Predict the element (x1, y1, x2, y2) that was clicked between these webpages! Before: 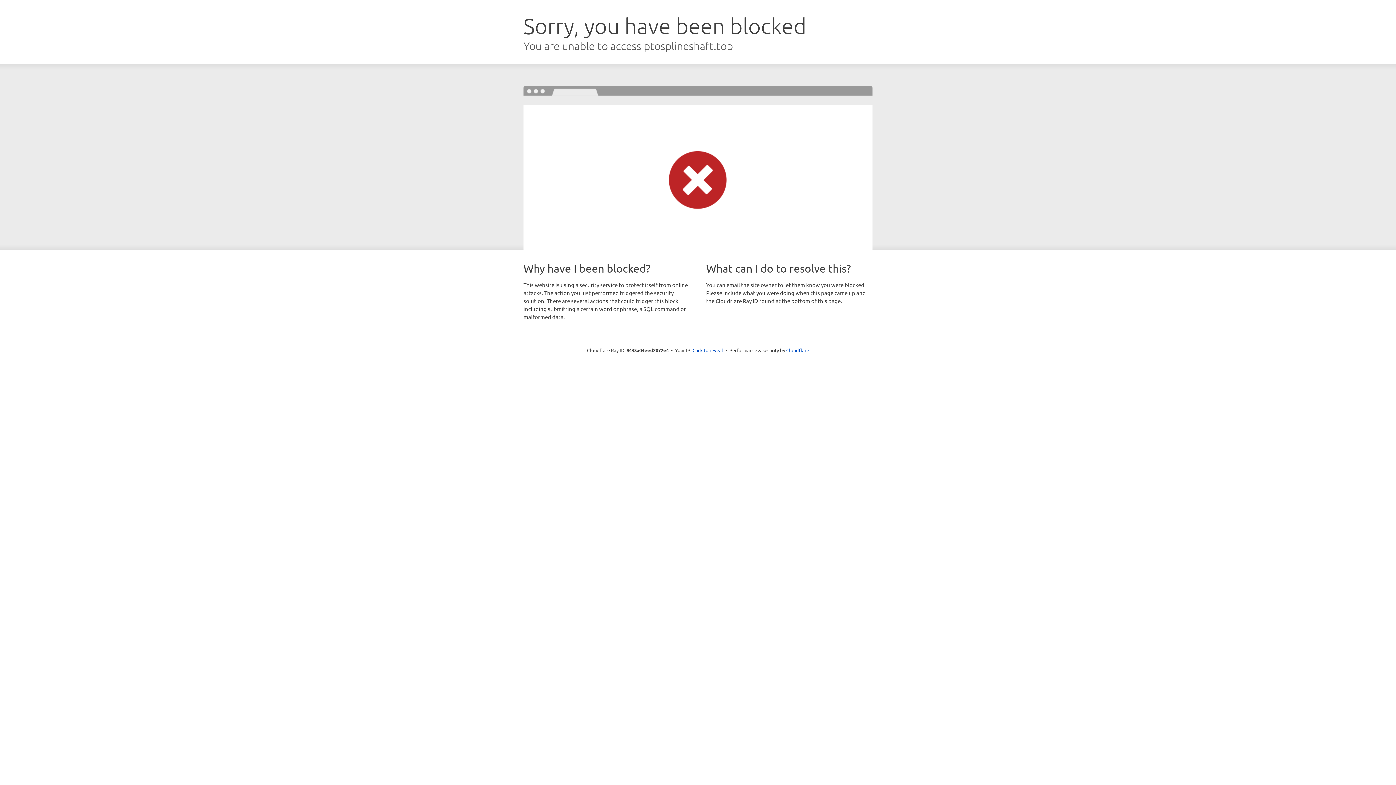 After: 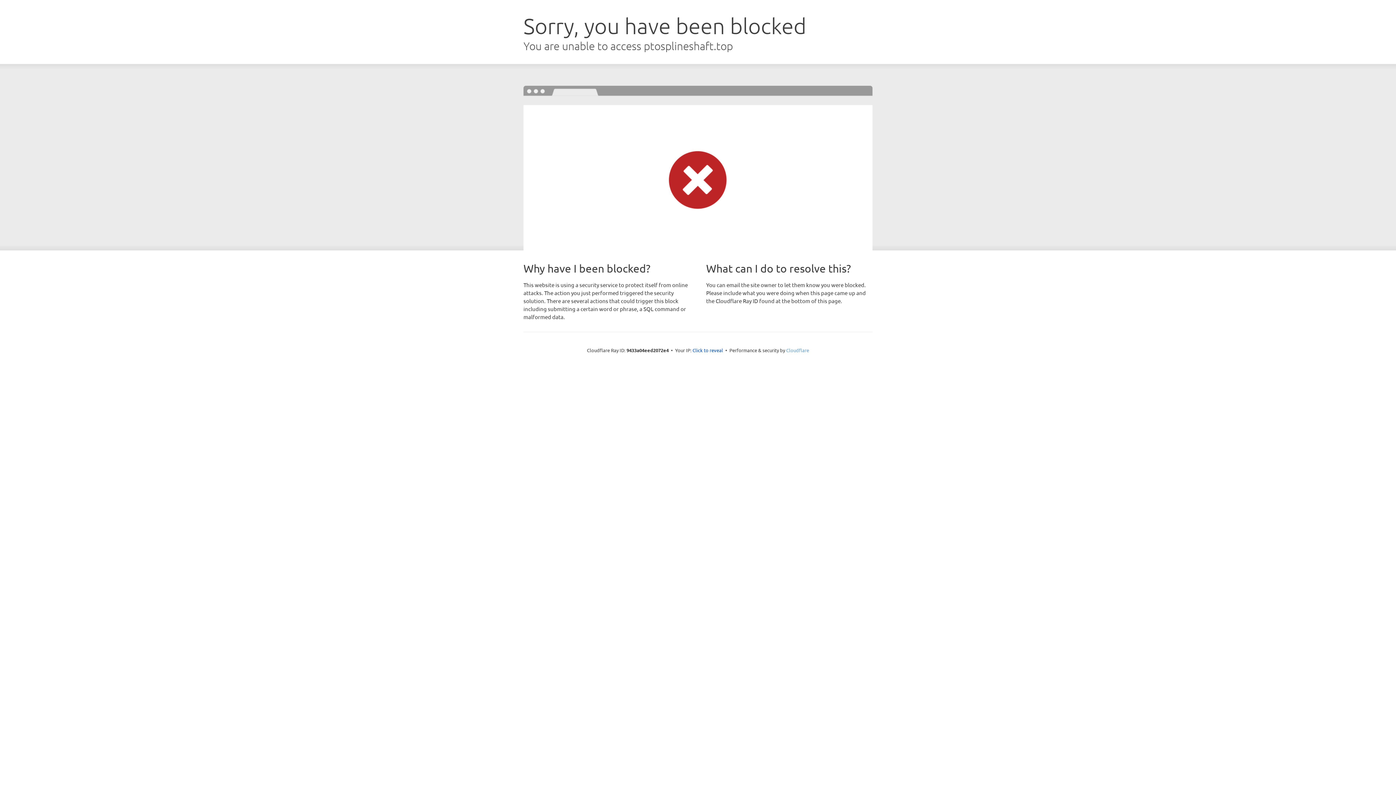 Action: bbox: (786, 347, 809, 353) label: Cloudflare